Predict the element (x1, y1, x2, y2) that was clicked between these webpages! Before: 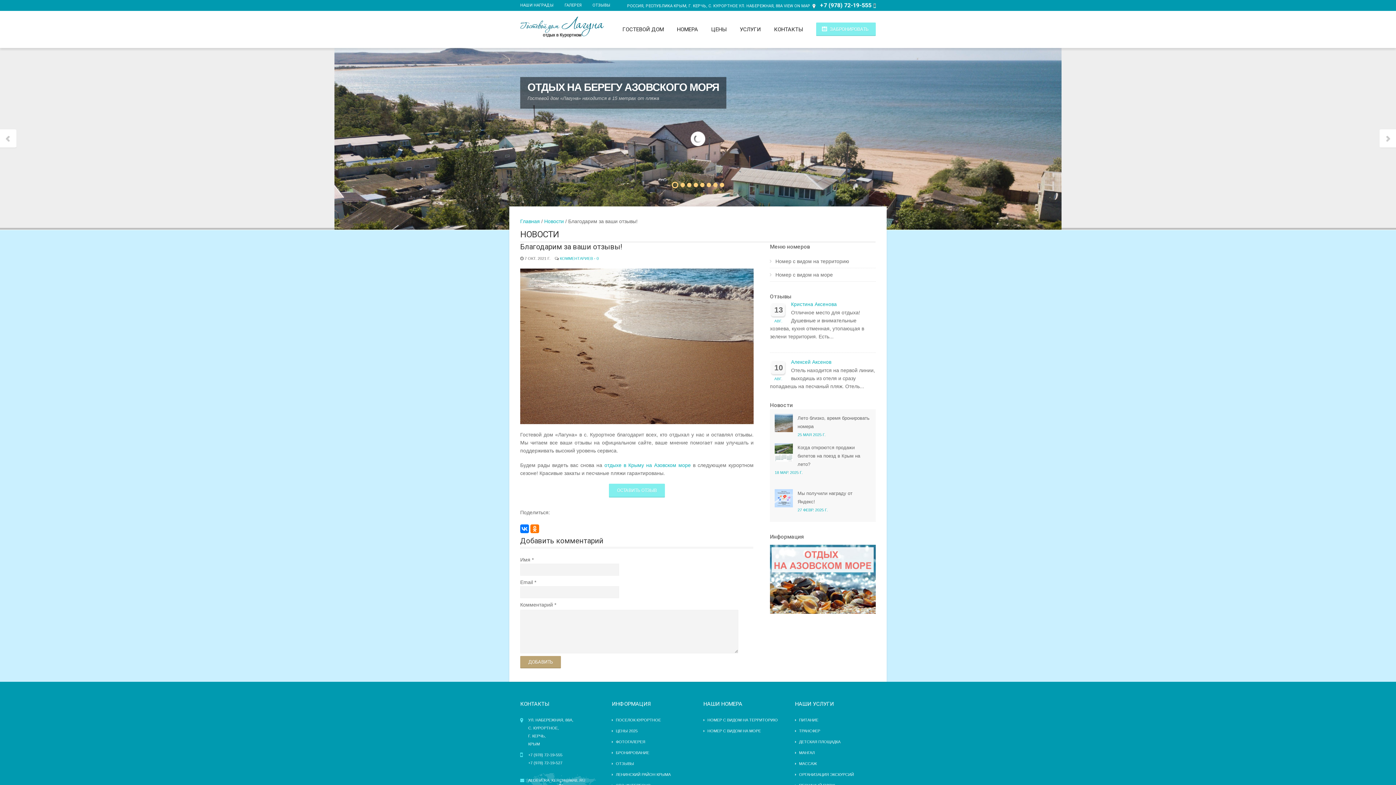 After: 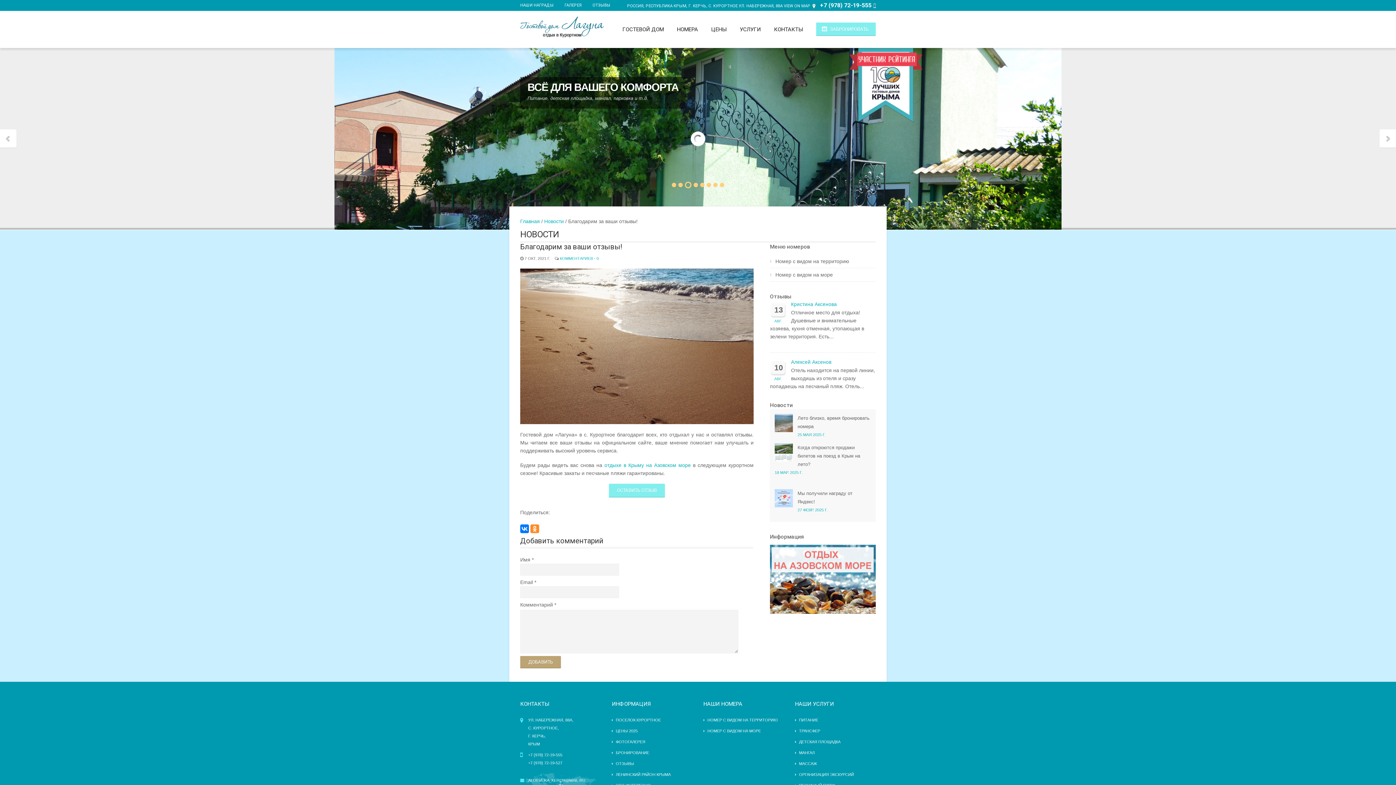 Action: bbox: (530, 524, 539, 533)